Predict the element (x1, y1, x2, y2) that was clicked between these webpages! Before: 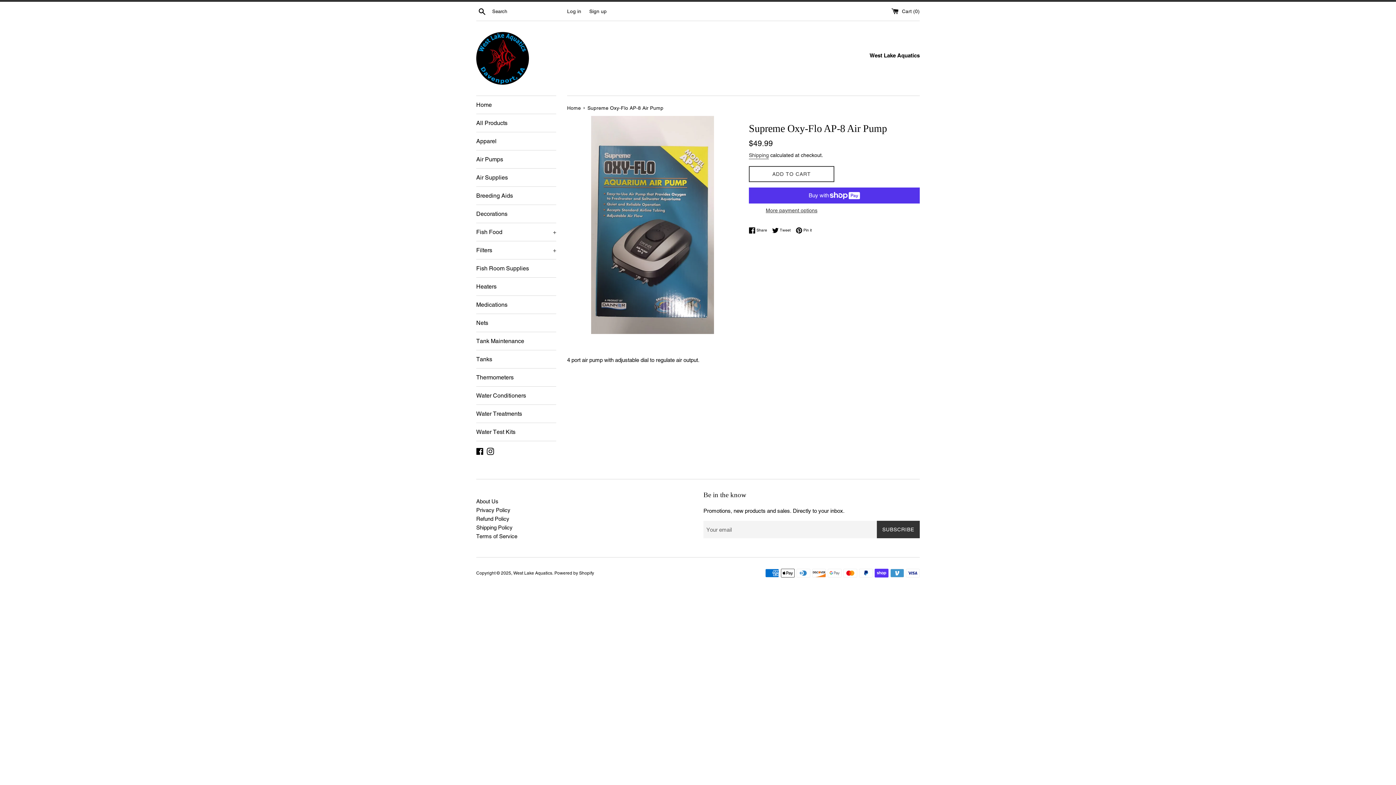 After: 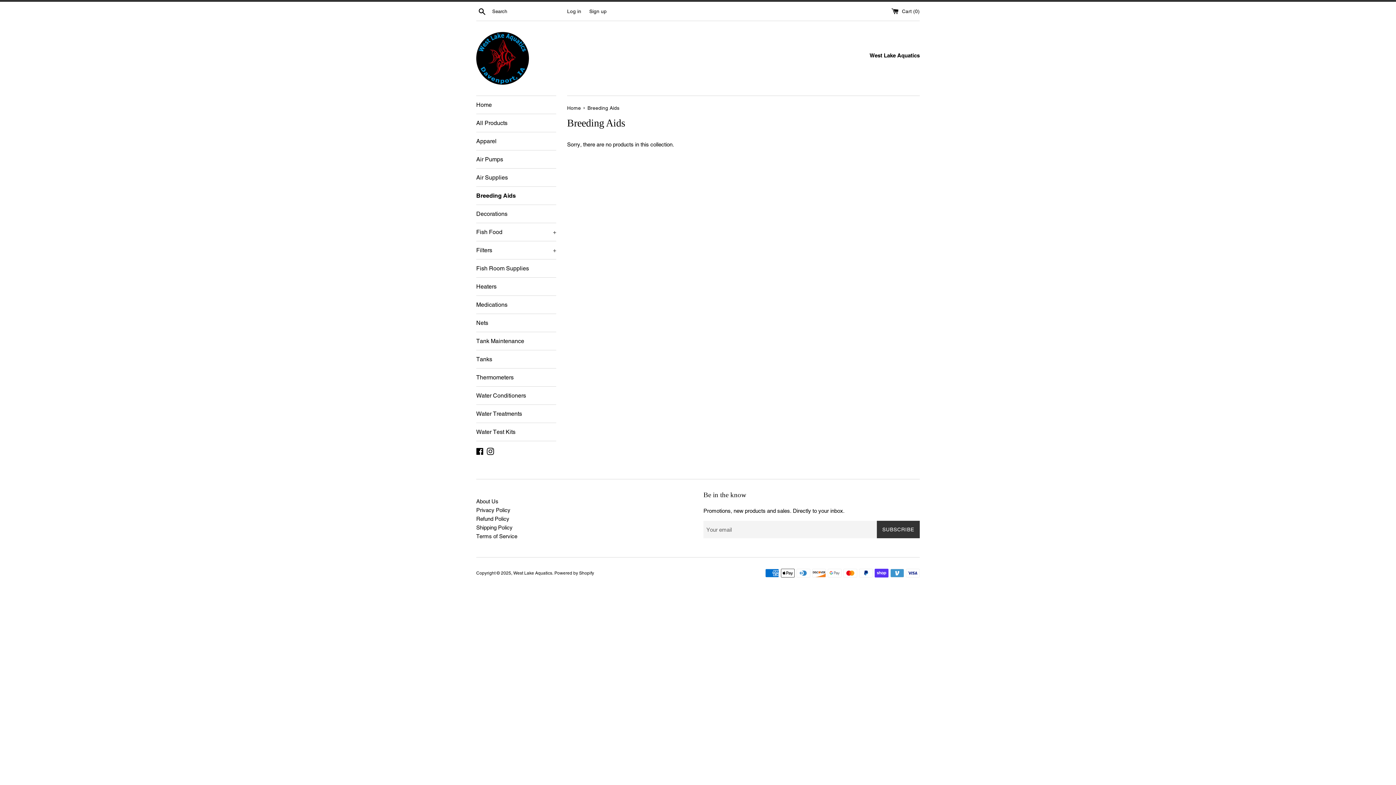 Action: bbox: (476, 186, 556, 204) label: Breeding Aids